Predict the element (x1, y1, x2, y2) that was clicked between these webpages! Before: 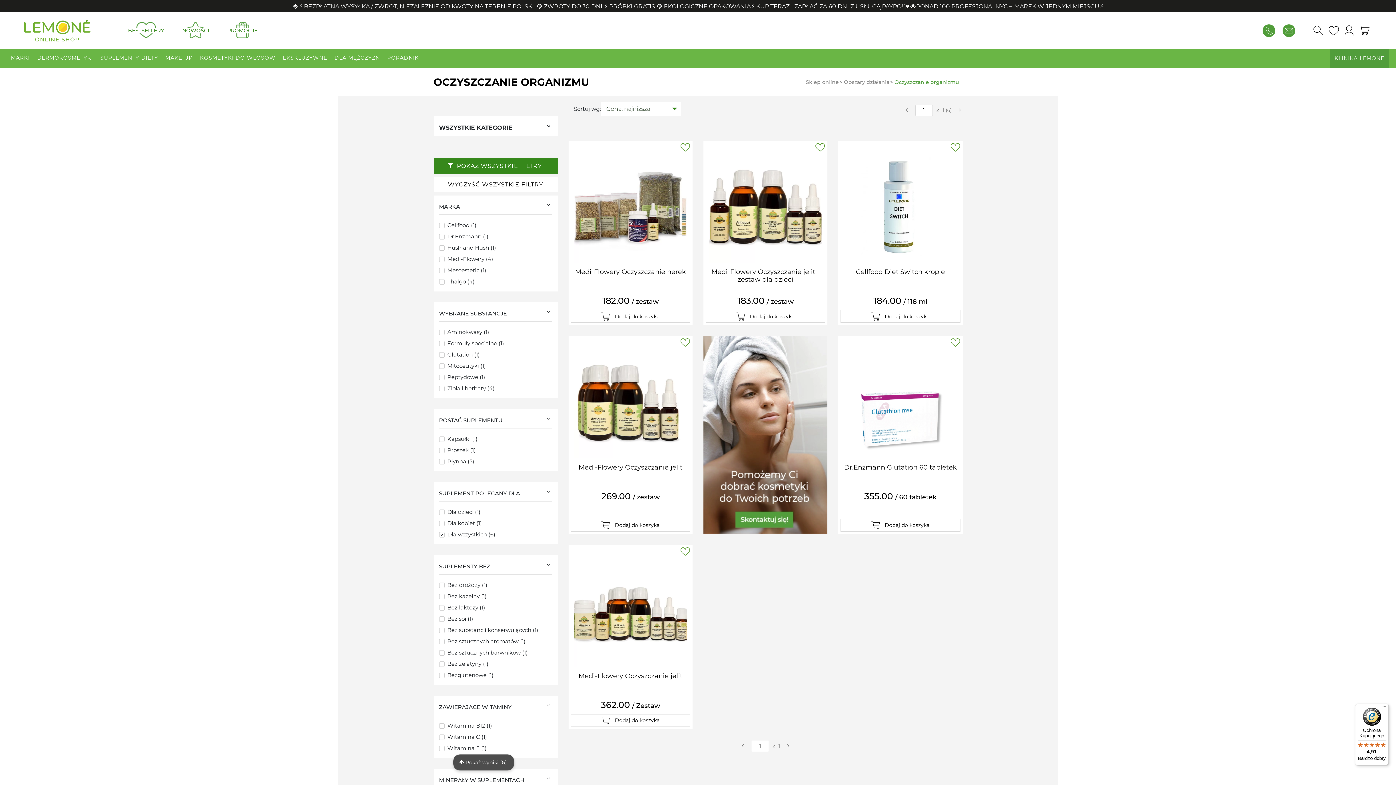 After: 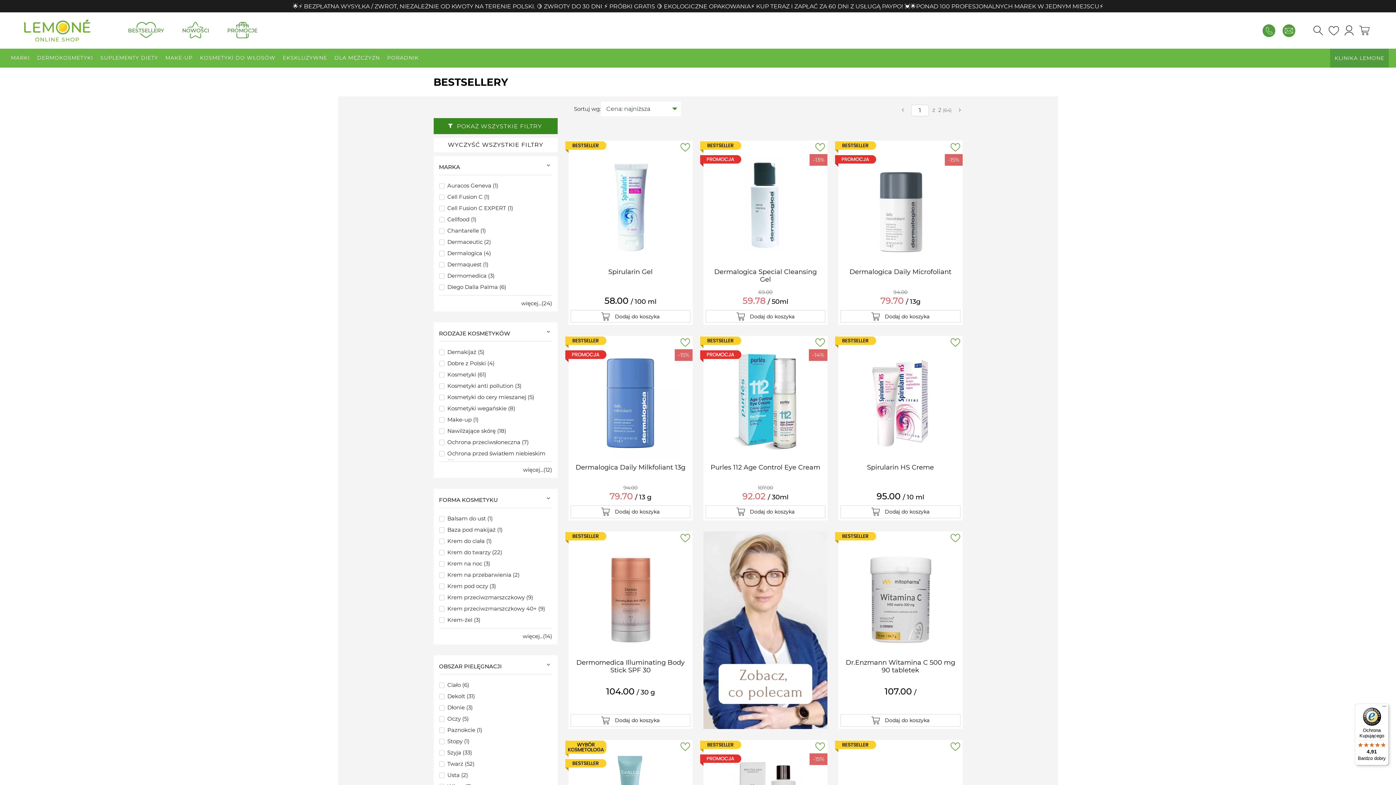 Action: label: BESTSELLERY bbox: (120, 27, 171, 33)